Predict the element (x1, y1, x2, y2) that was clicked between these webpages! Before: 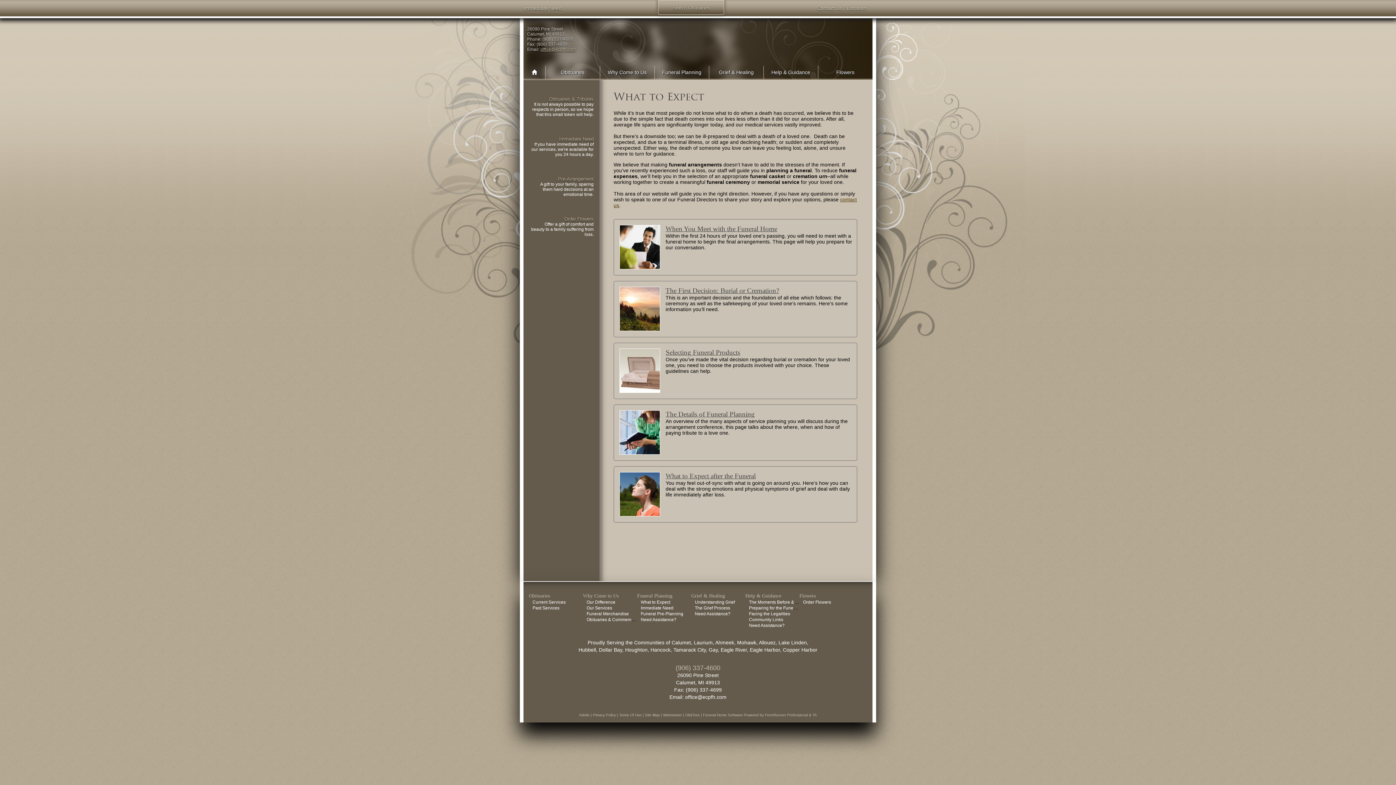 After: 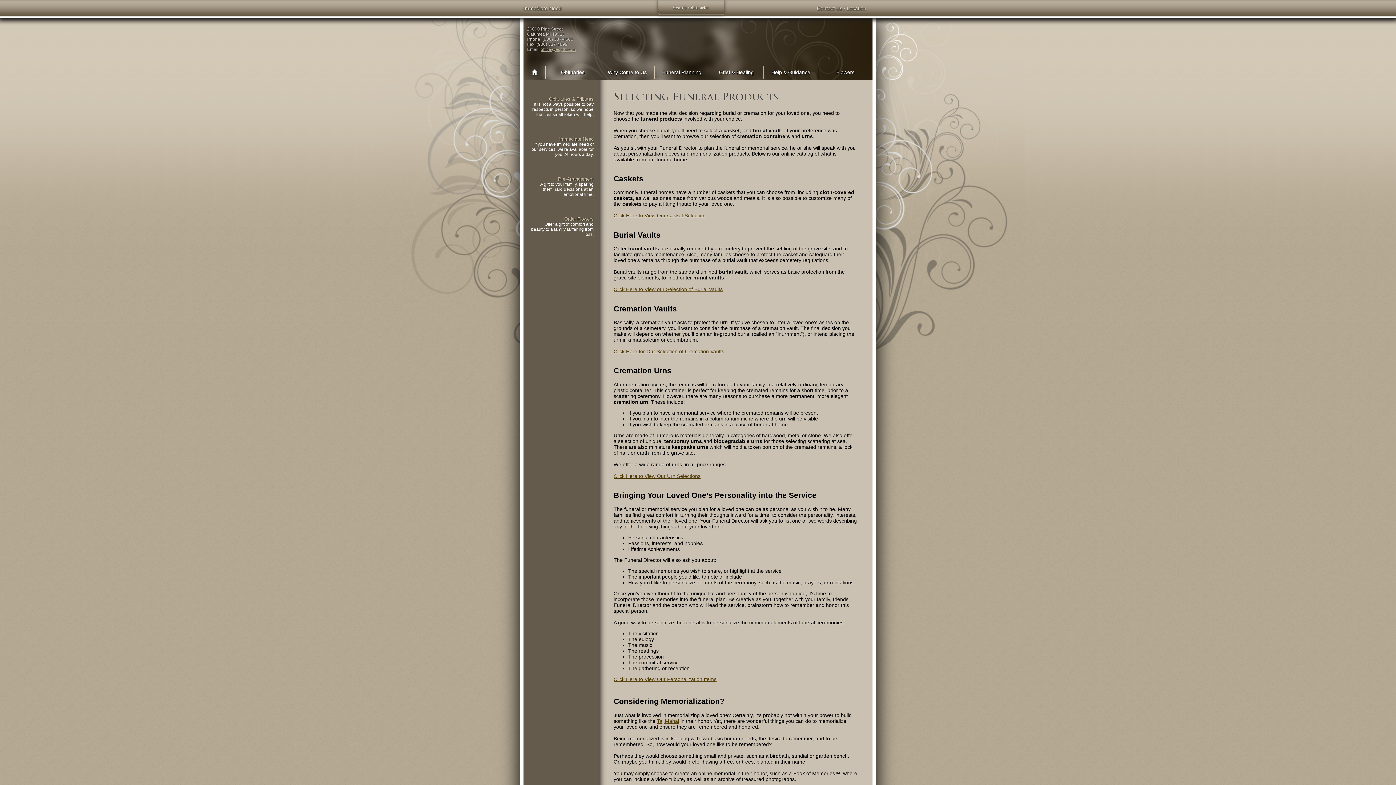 Action: bbox: (665, 348, 740, 356) label: Selecting Funeral Products